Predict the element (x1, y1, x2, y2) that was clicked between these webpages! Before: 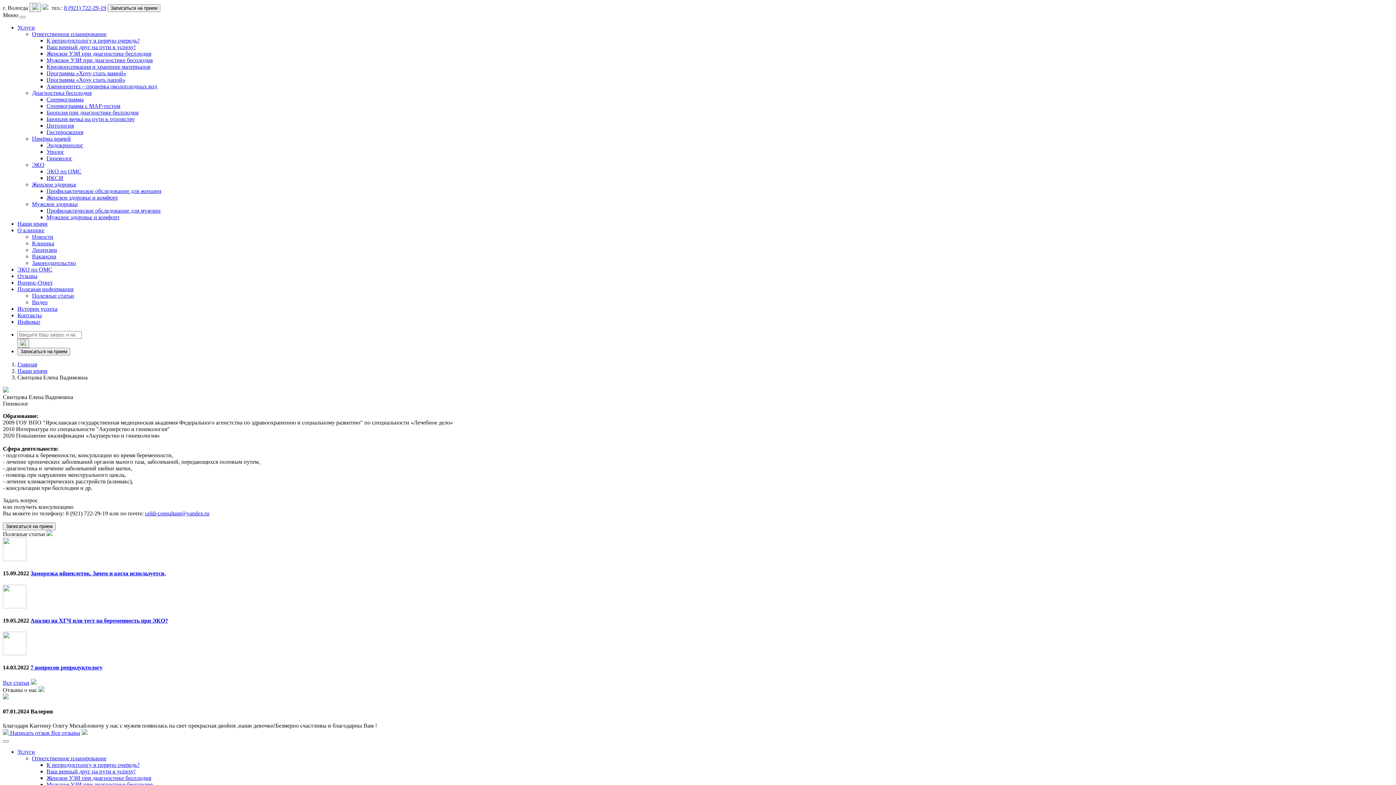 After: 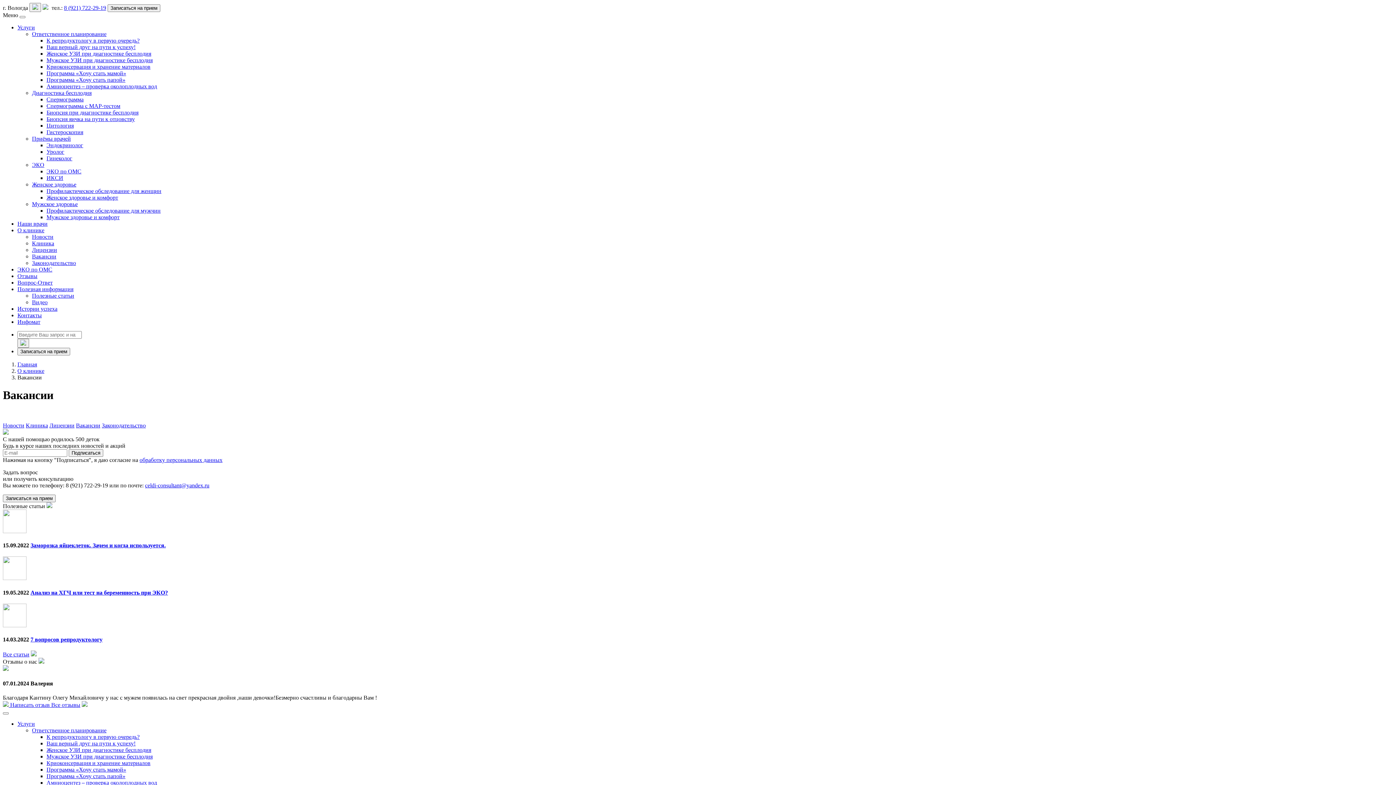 Action: bbox: (32, 253, 56, 259) label: Вакансии